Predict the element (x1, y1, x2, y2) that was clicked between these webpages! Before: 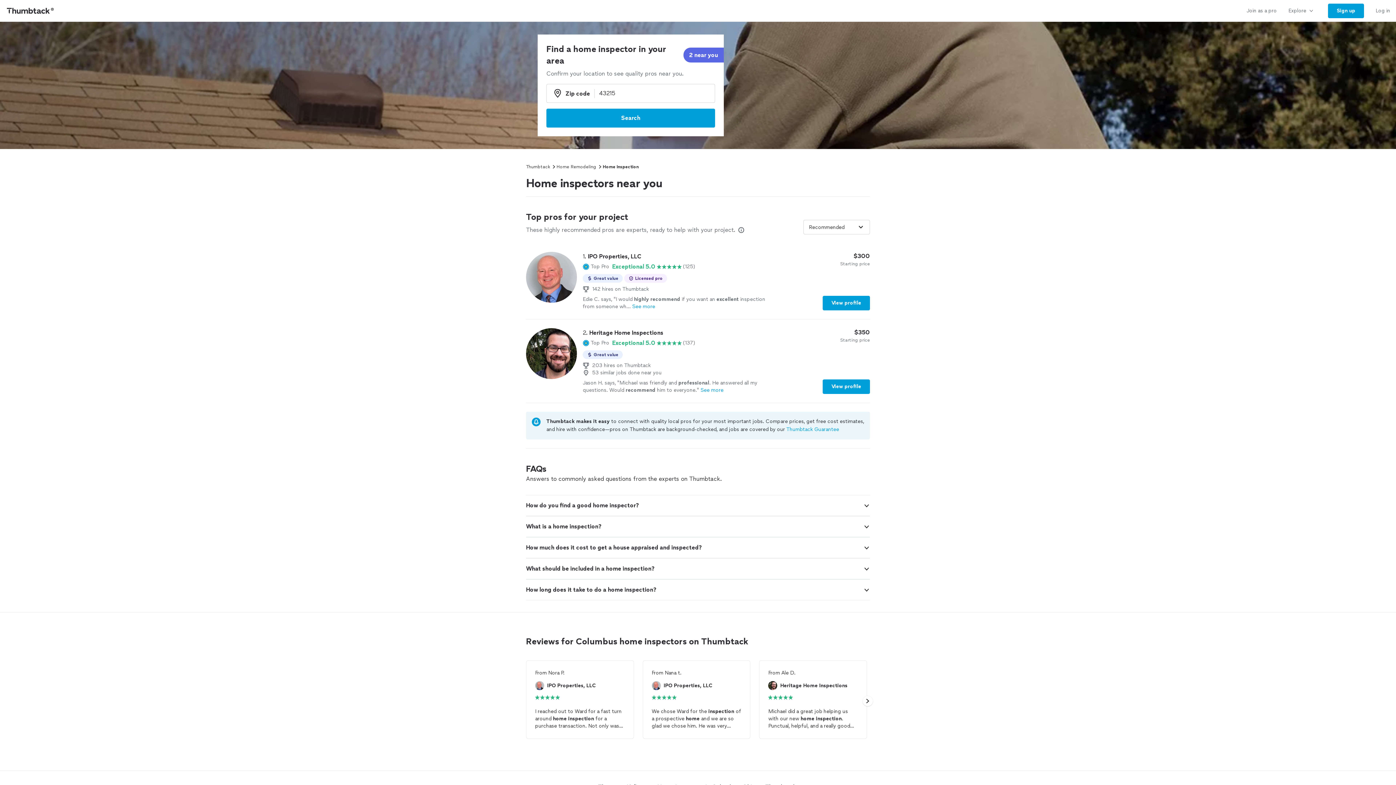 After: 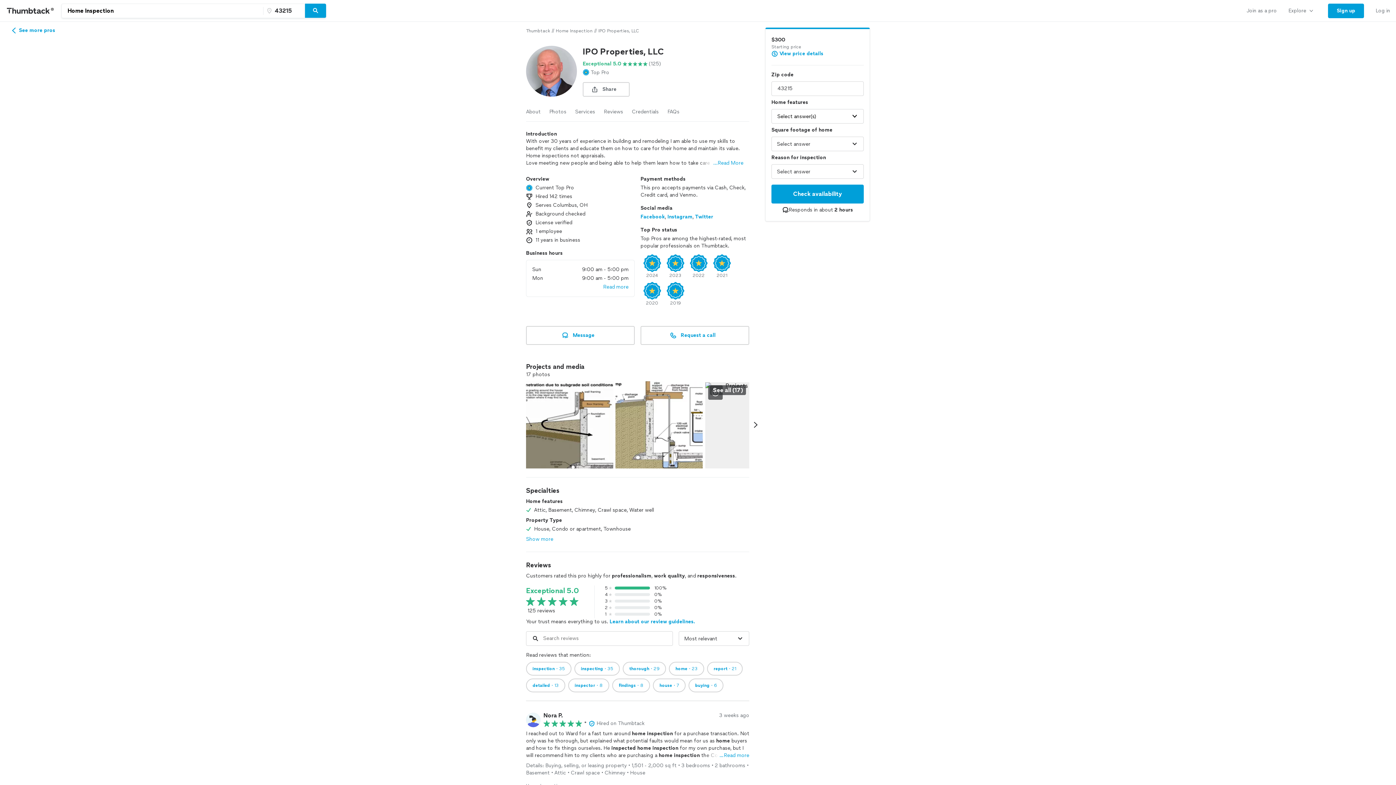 Action: label: 1. IPO Properties, LLC

Top Pro

Exceptional 5.0

(125)

Great value
Licensed pro
142 hires on Thumbtack
Edie C. says, "I would highly recommend if you want an excellent inspection from someone wh...See more

$300

Starting price

View profile bbox: (526, 252, 870, 310)